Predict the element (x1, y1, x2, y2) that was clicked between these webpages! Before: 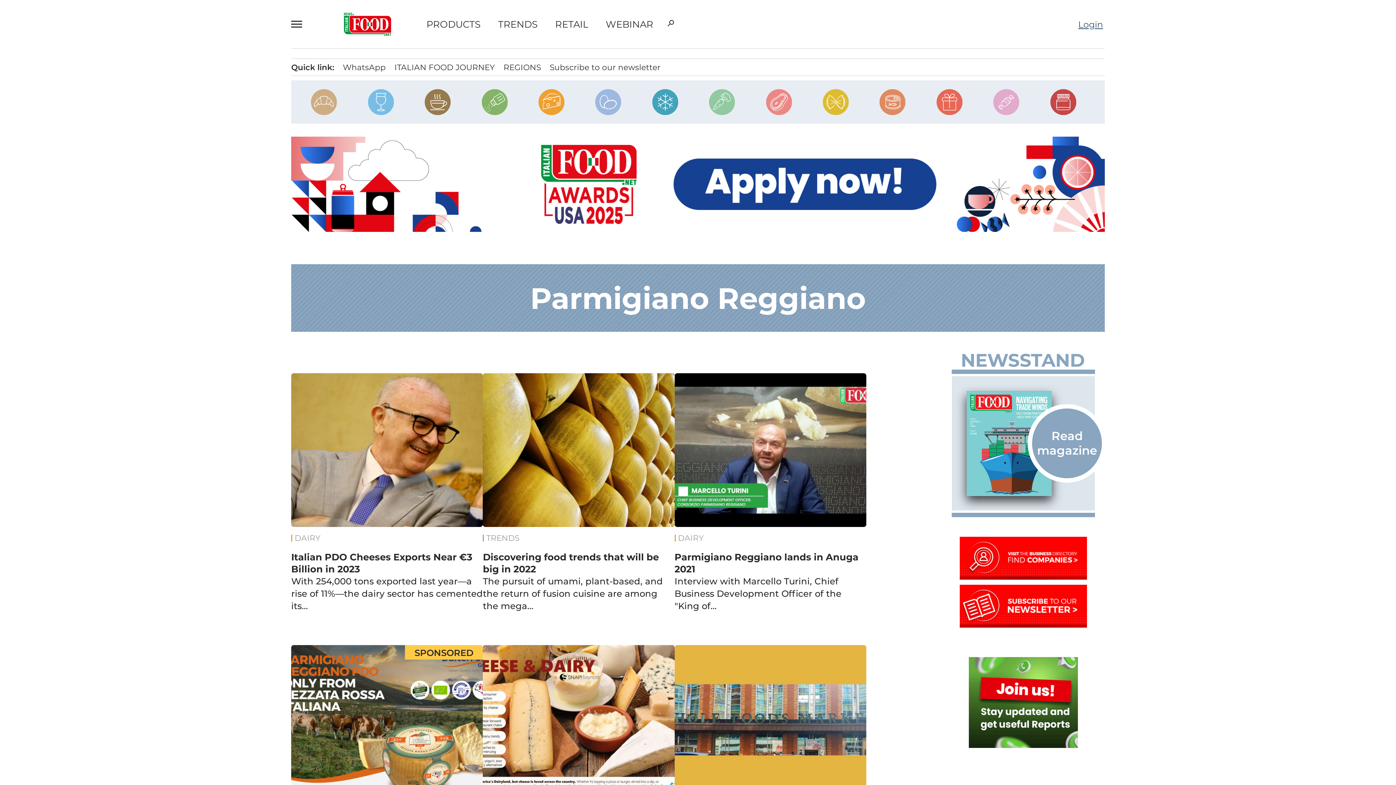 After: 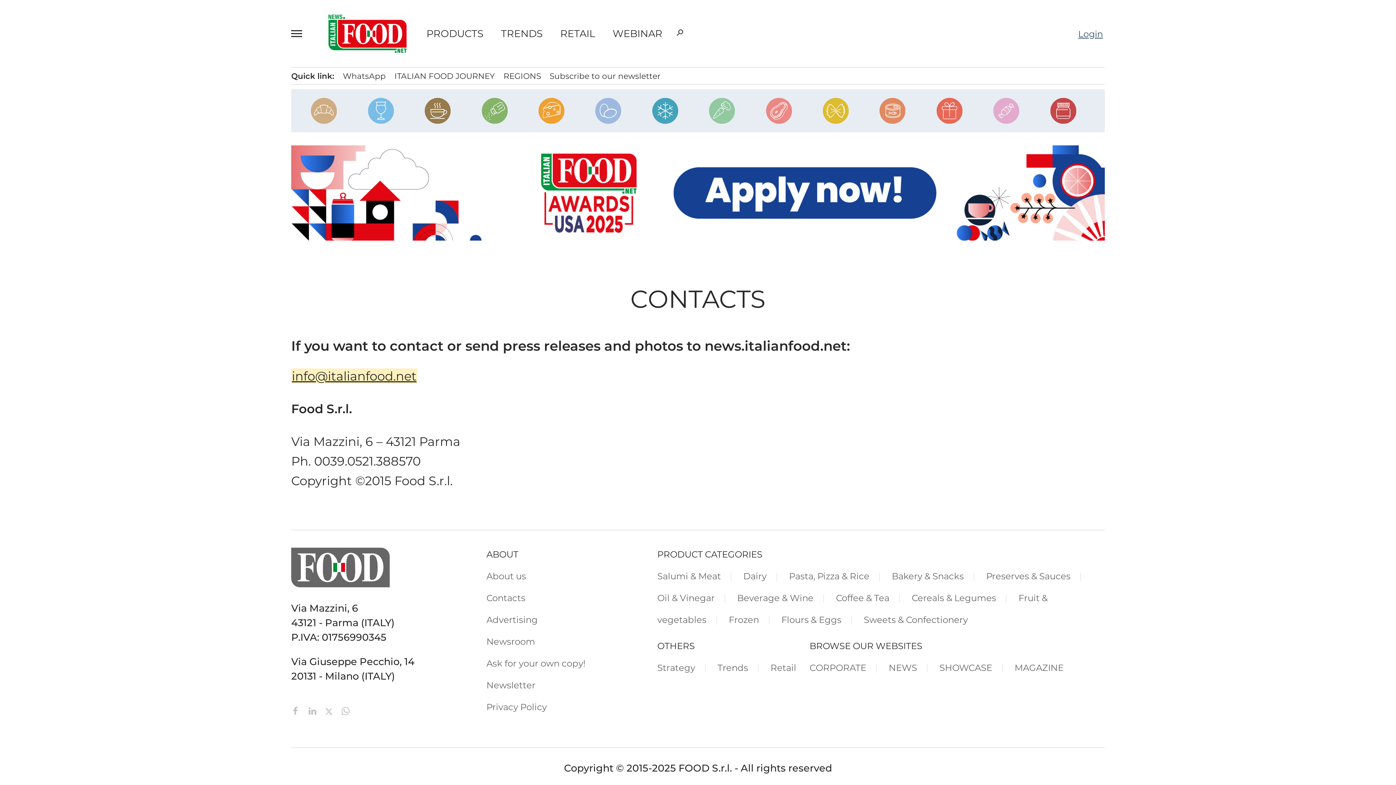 Action: label: Contacts bbox: (43, 227, 181, 245)